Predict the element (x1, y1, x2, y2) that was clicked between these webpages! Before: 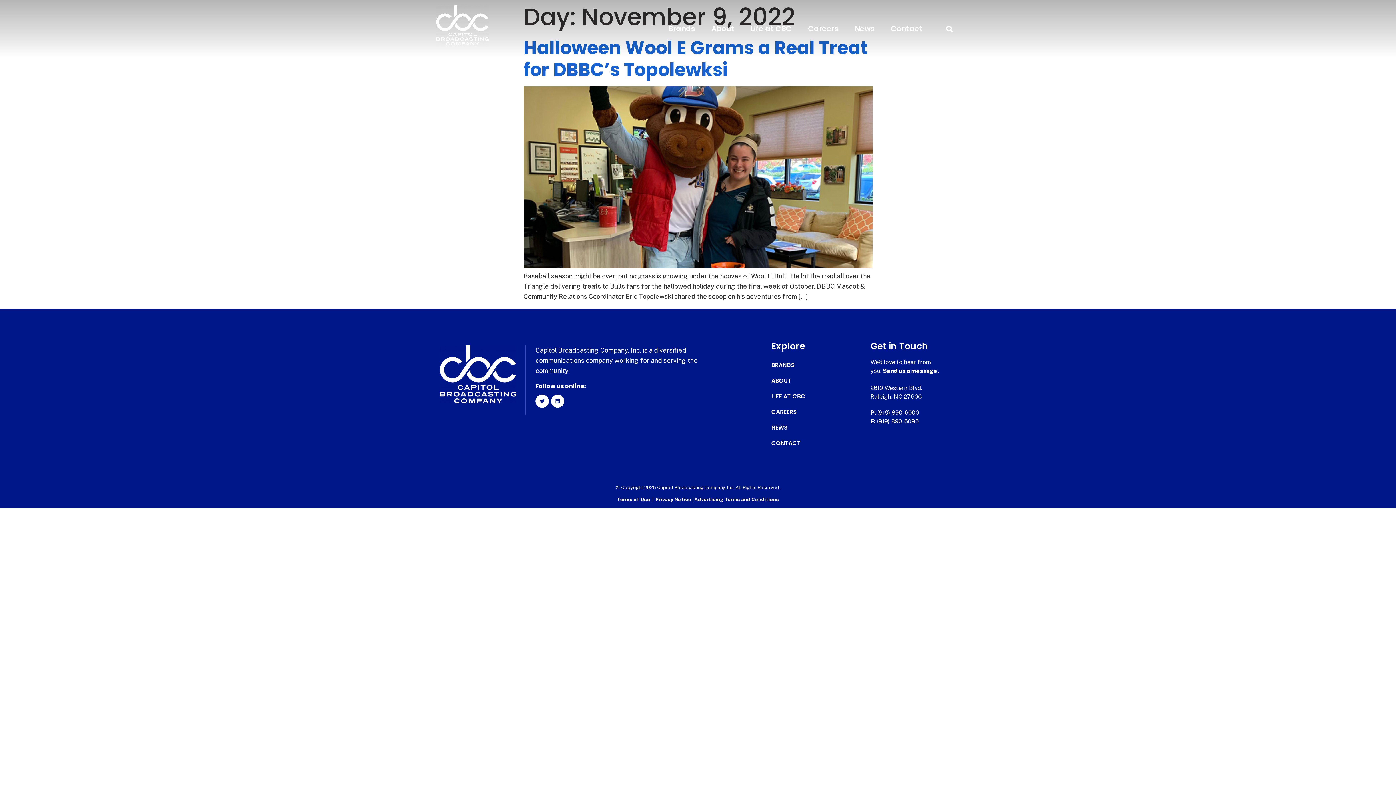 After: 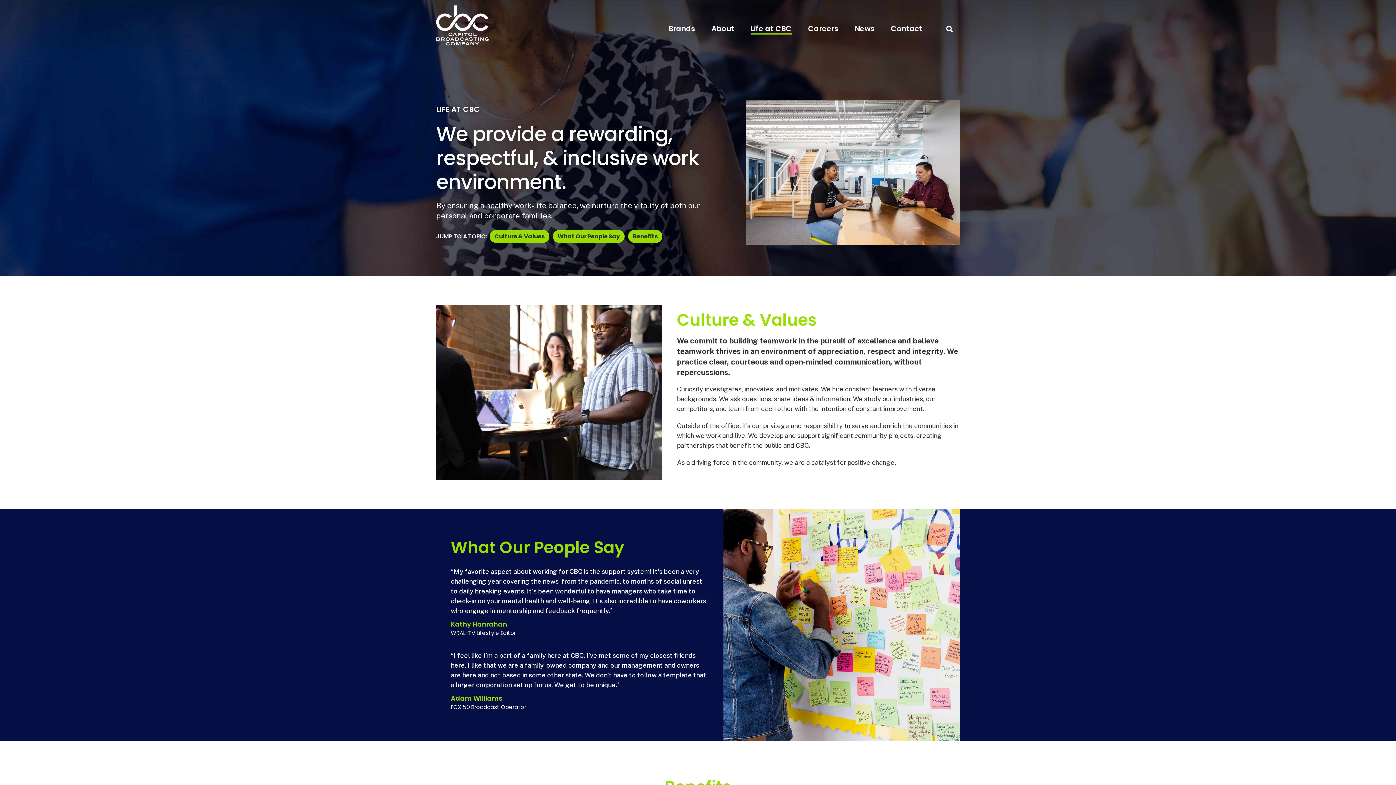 Action: label: Life at CBC bbox: (750, 23, 791, 34)